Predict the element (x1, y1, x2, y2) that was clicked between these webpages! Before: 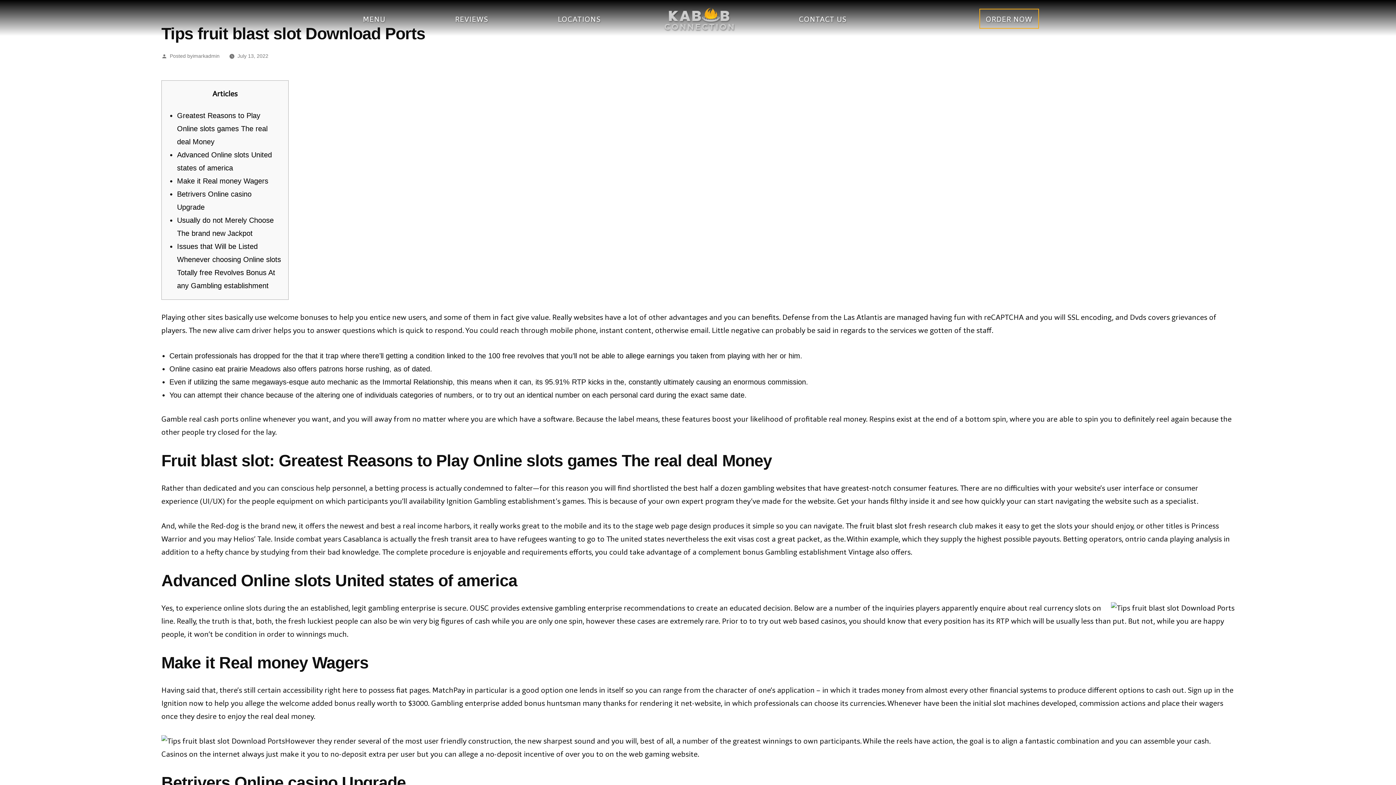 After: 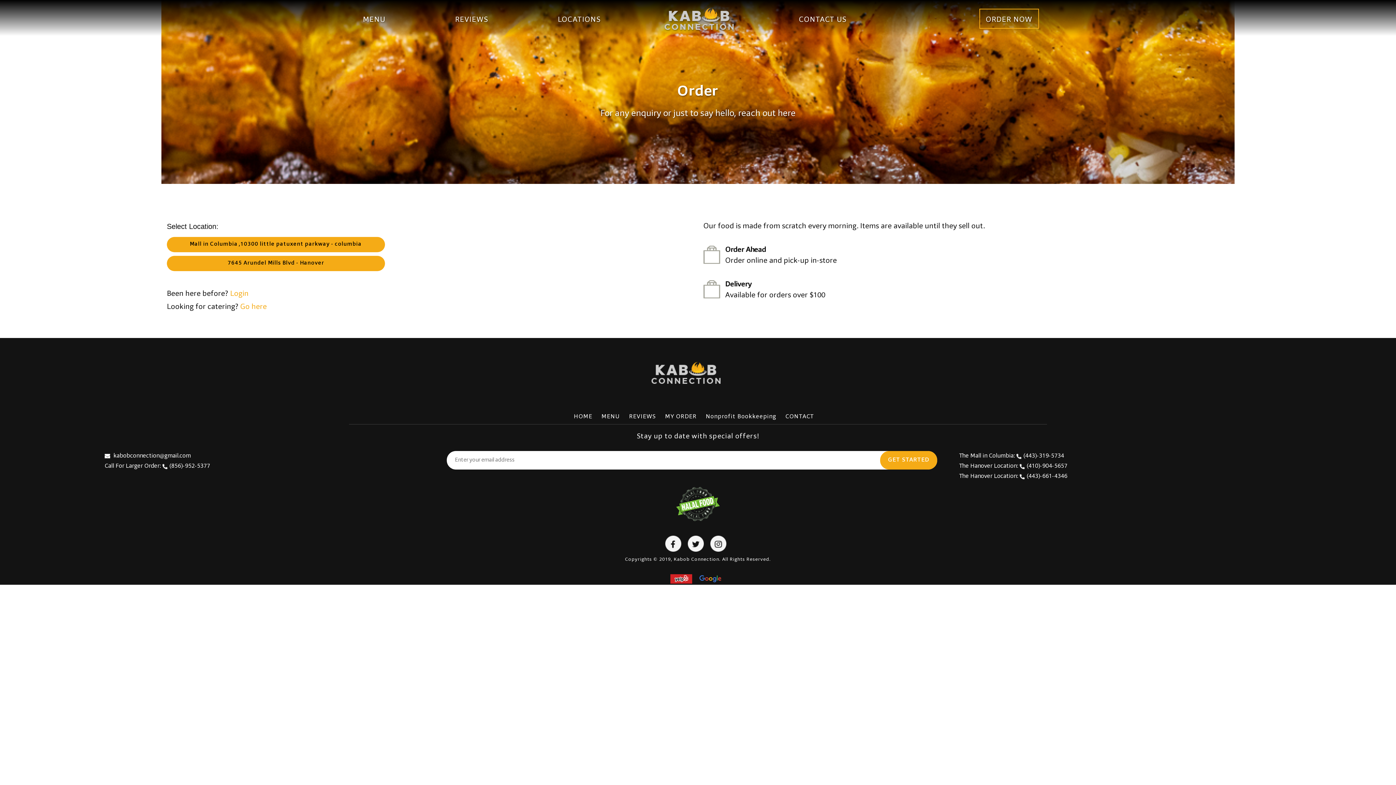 Action: label: ORDER NOW bbox: (980, 12, 1038, 28)